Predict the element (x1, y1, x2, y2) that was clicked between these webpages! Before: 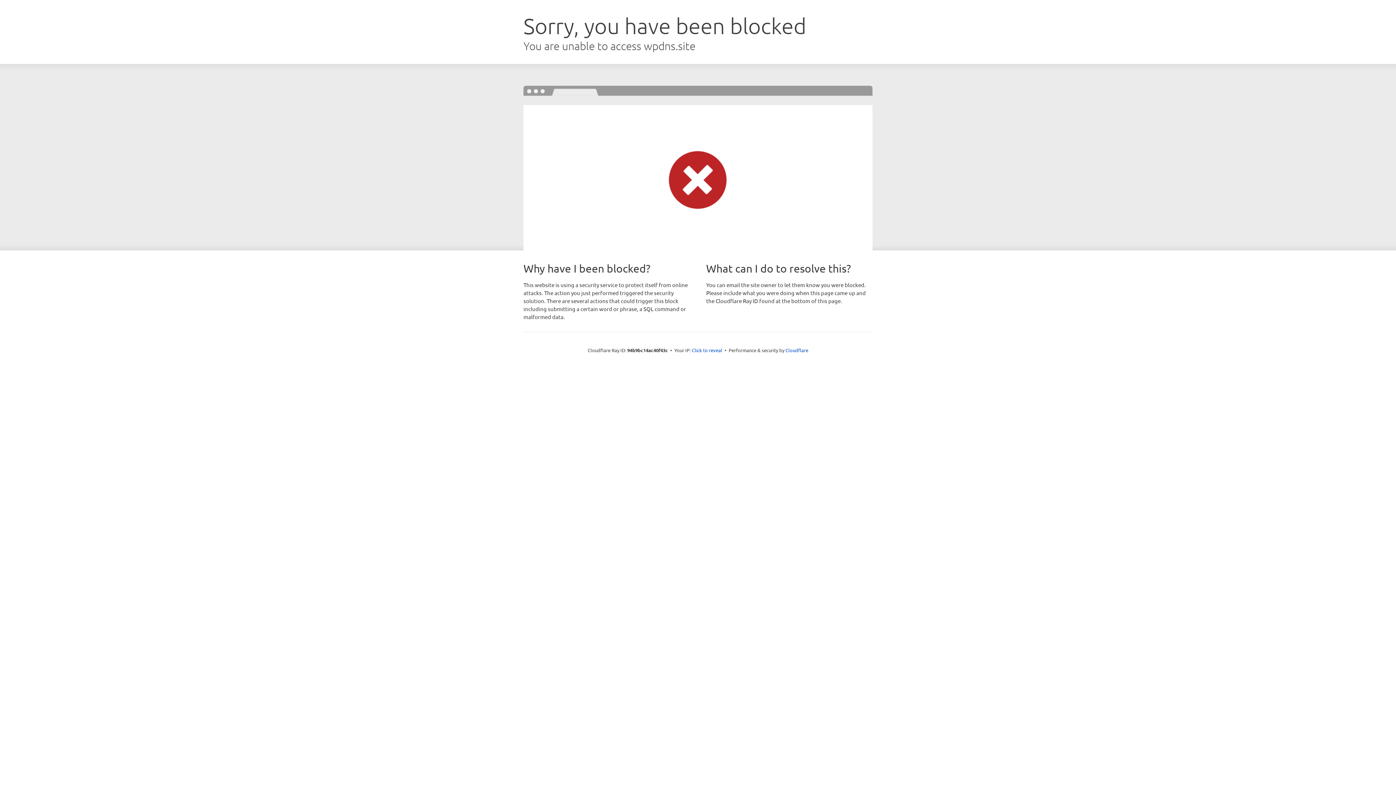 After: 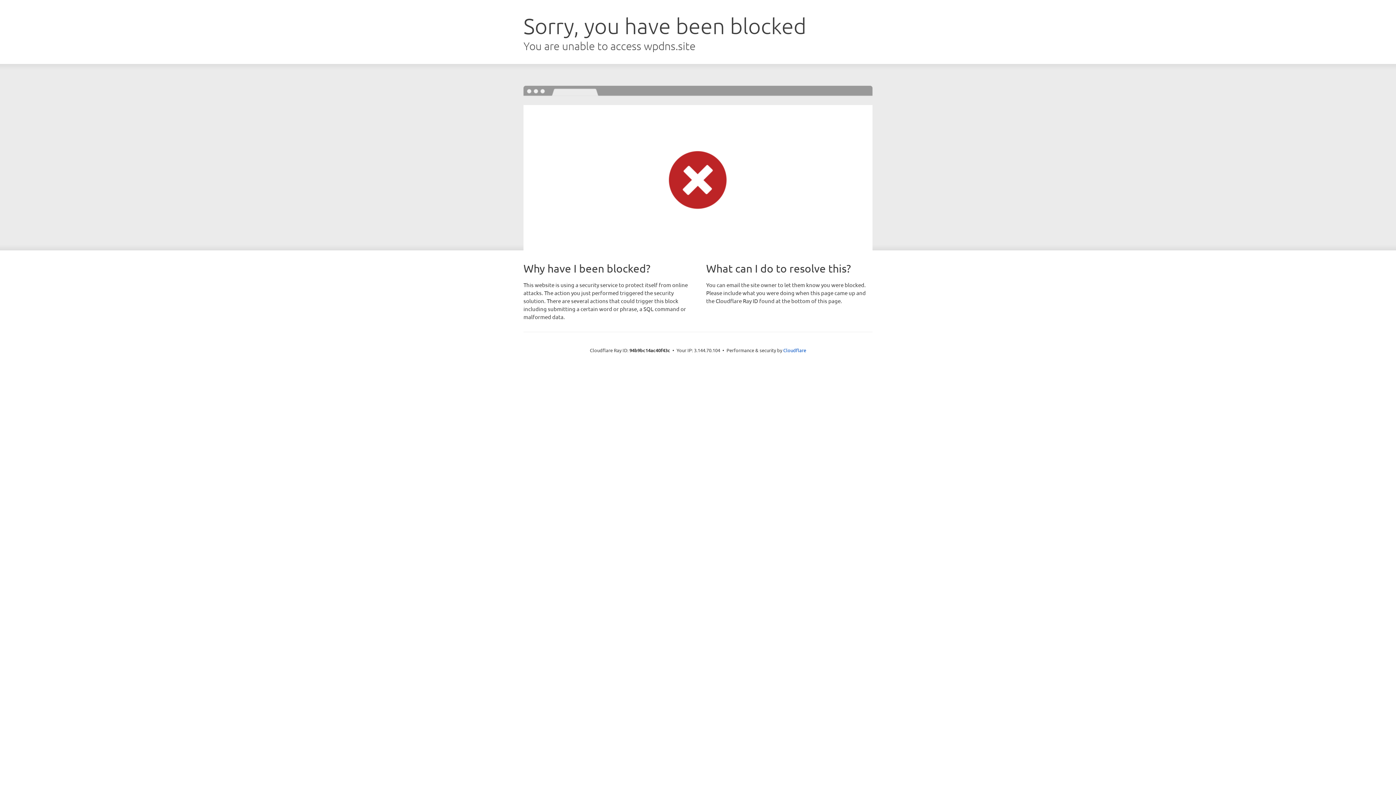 Action: bbox: (692, 346, 722, 353) label: Click to reveal